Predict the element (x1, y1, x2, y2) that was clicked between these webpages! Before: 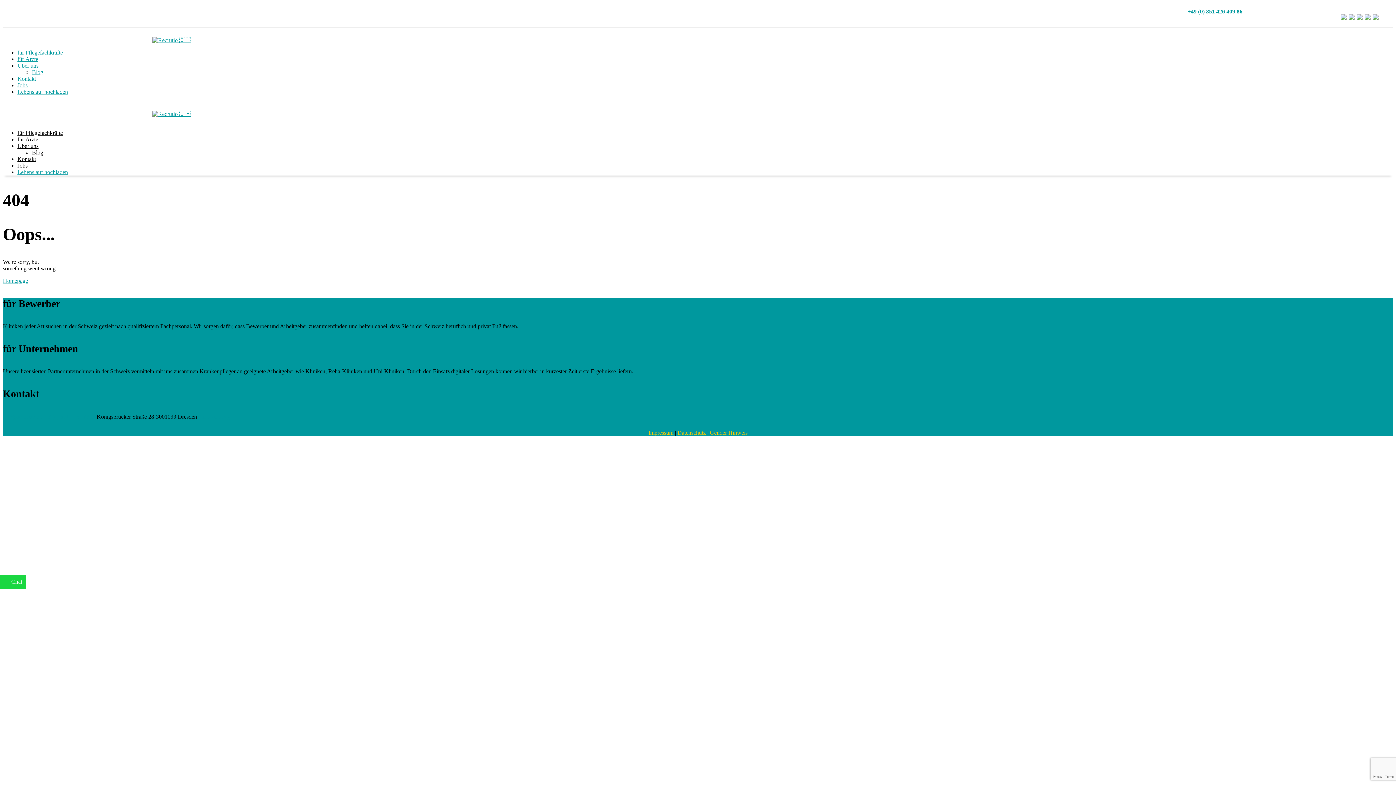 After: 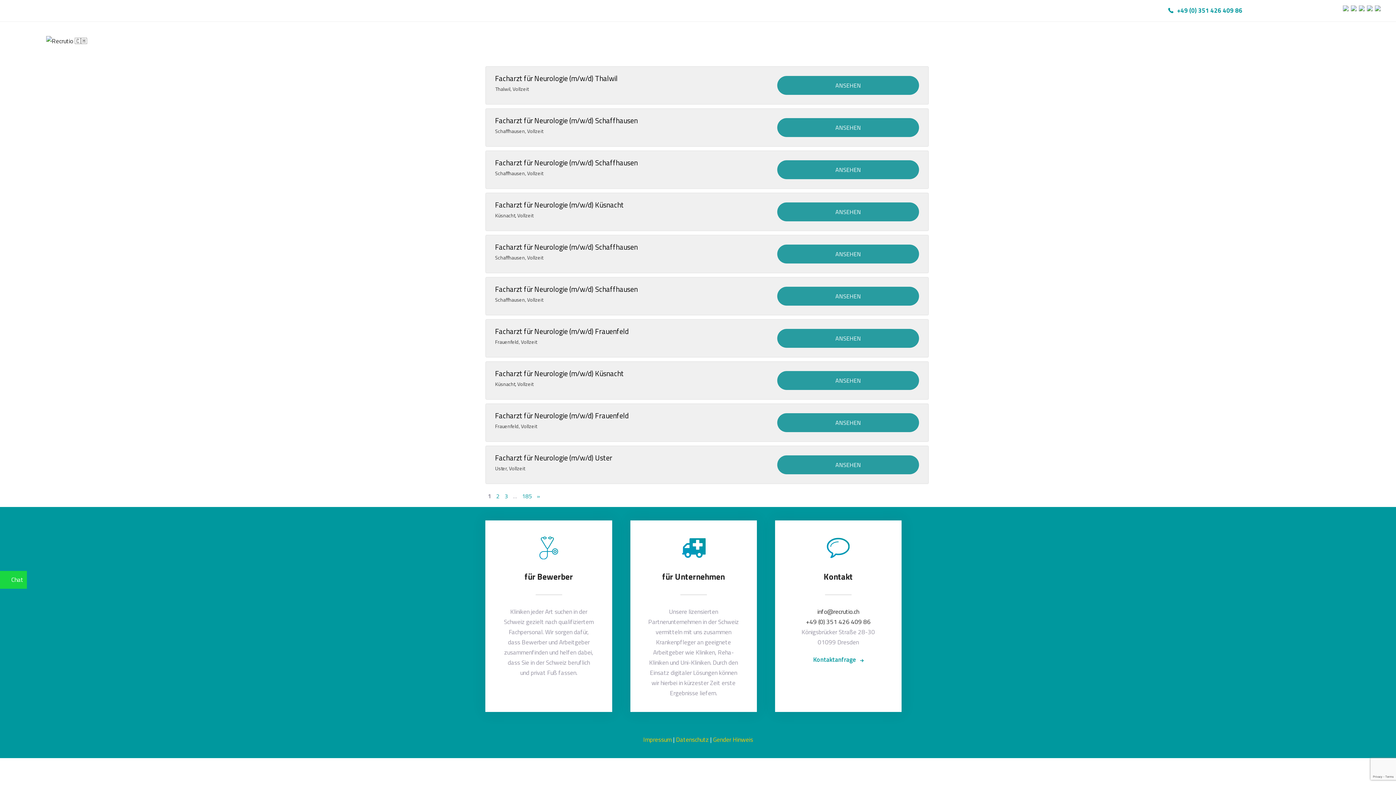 Action: label: Jobs bbox: (17, 162, 27, 168)